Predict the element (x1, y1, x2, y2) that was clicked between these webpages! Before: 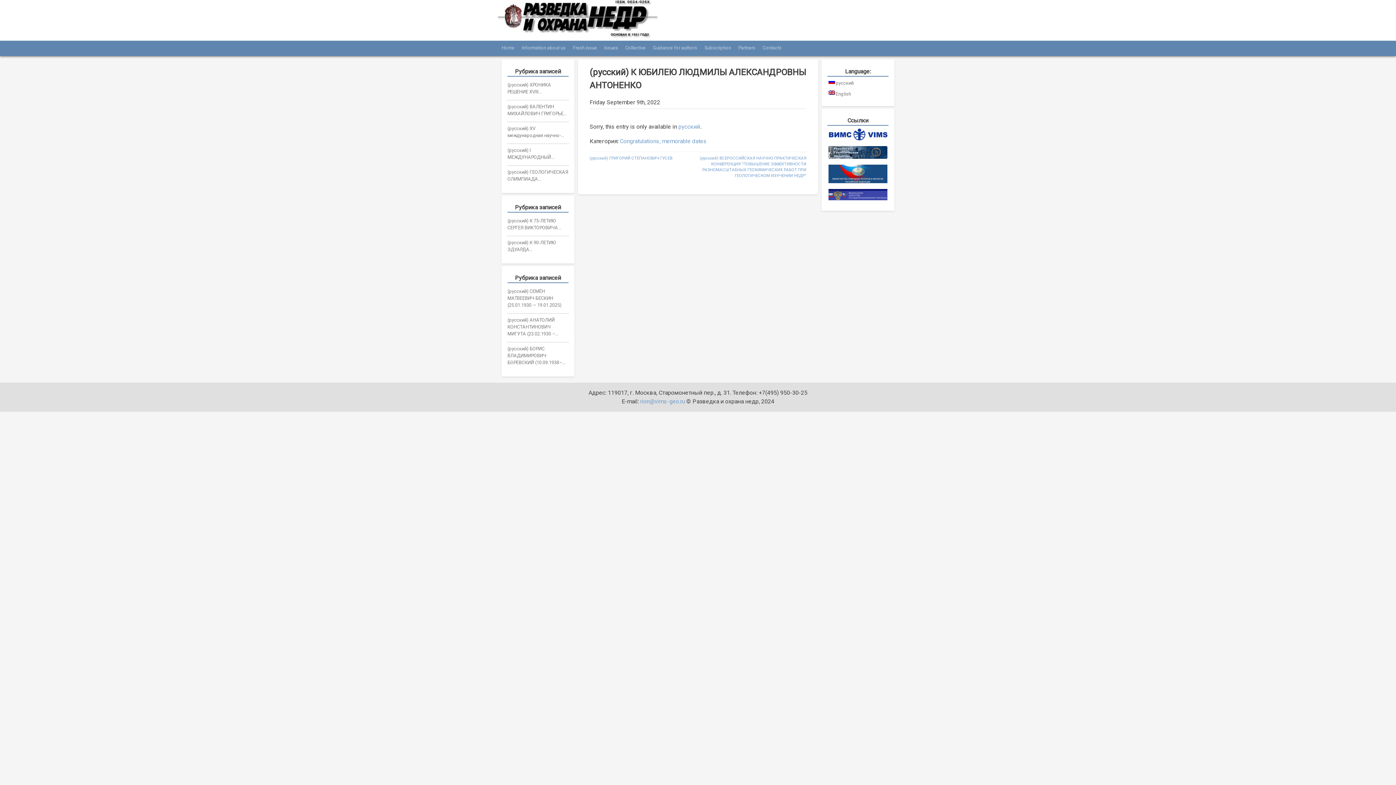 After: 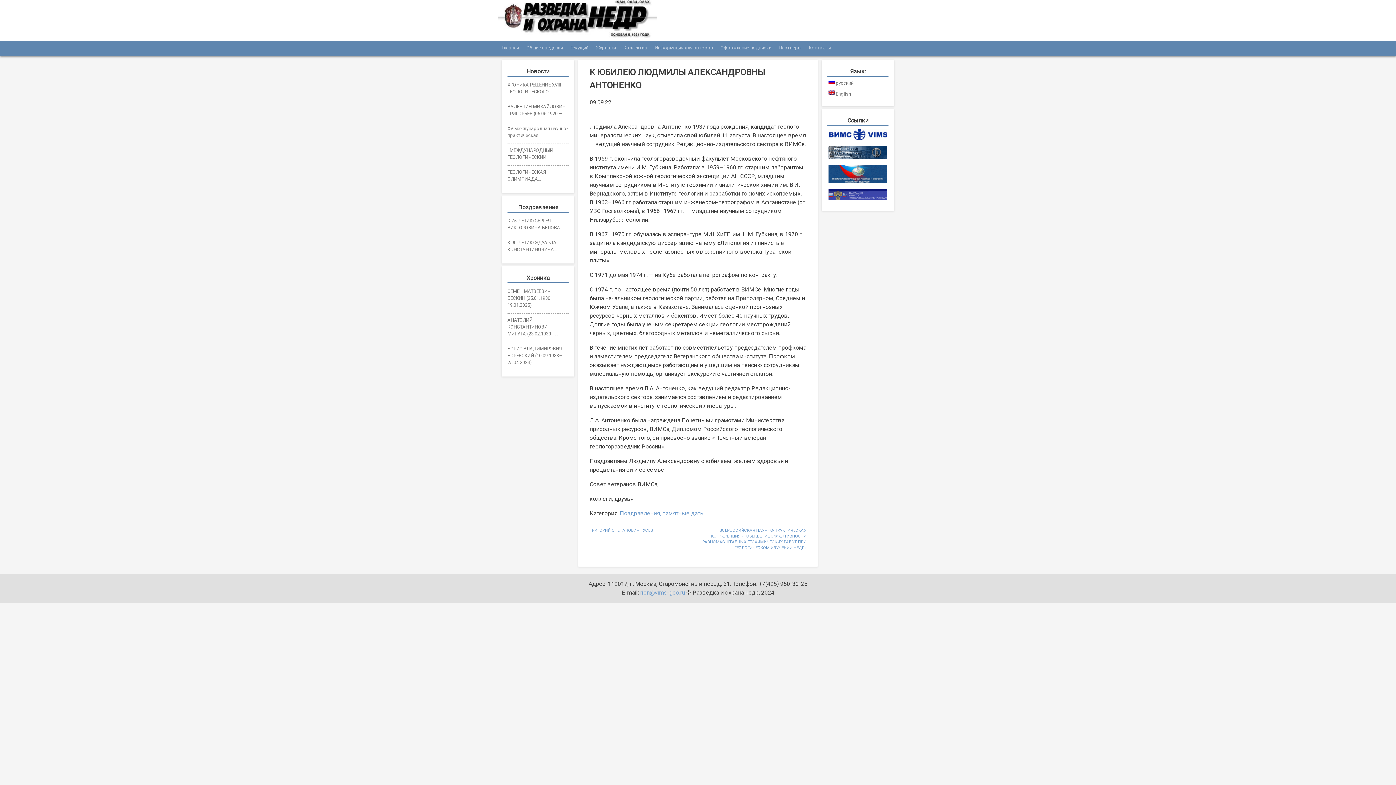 Action: bbox: (828, 79, 887, 86) label: русский